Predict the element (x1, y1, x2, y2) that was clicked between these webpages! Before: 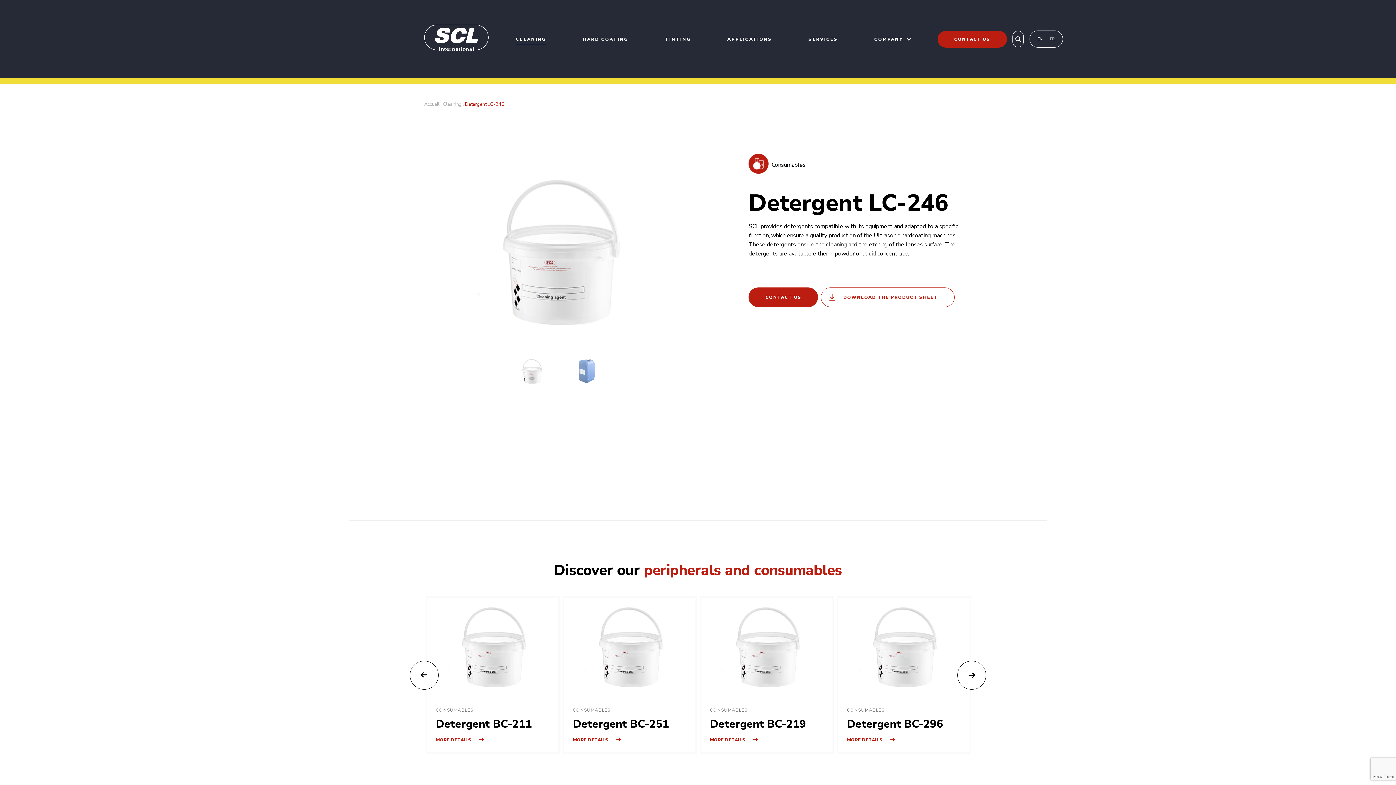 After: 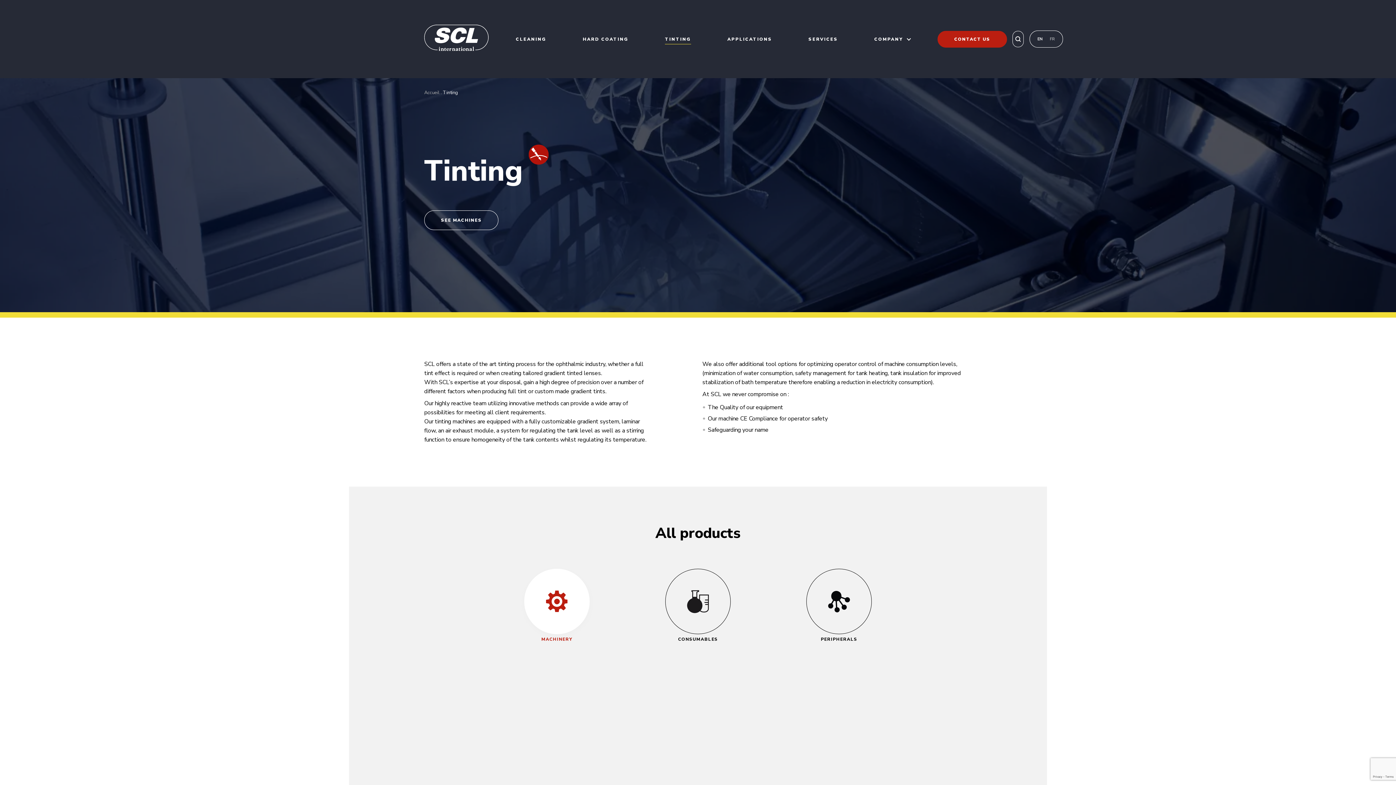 Action: bbox: (665, 35, 691, 42) label: TINTING